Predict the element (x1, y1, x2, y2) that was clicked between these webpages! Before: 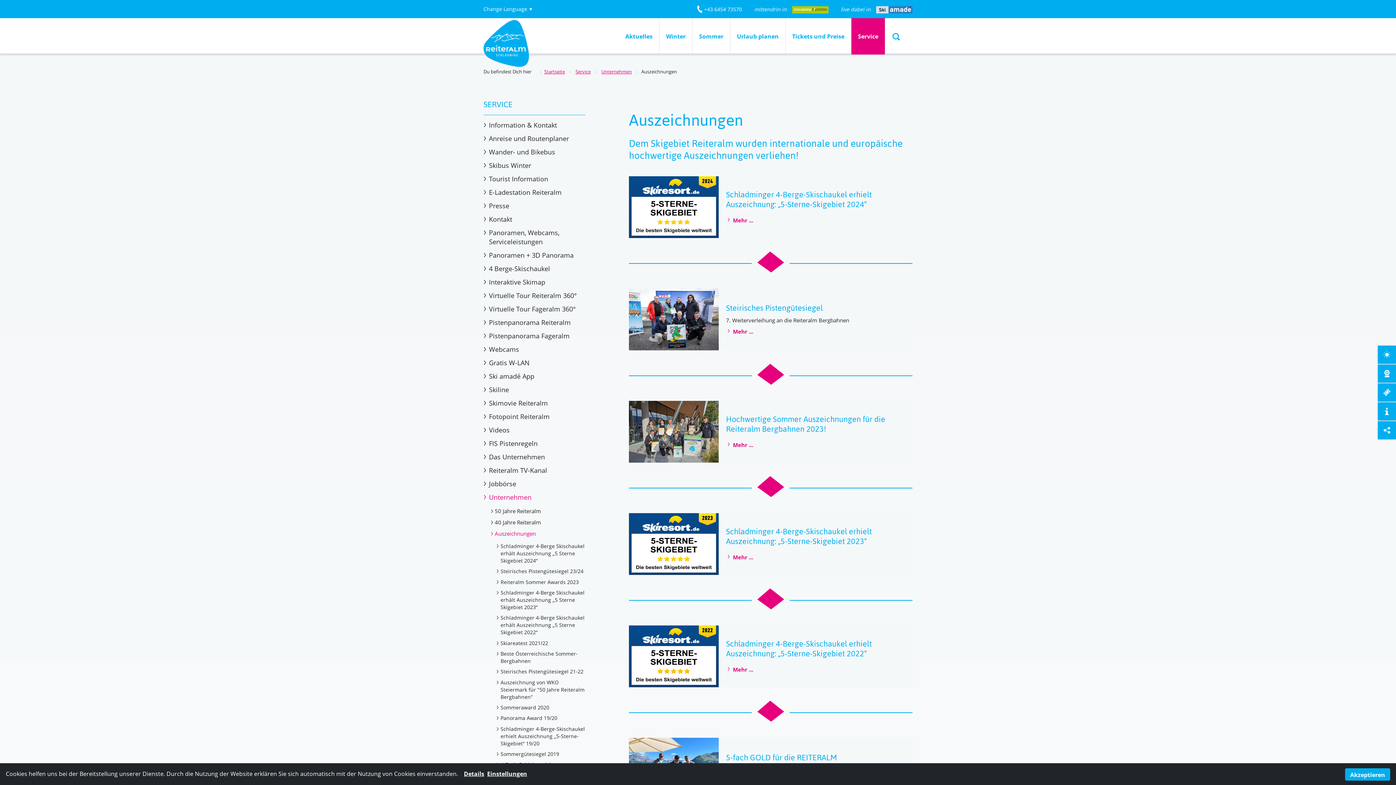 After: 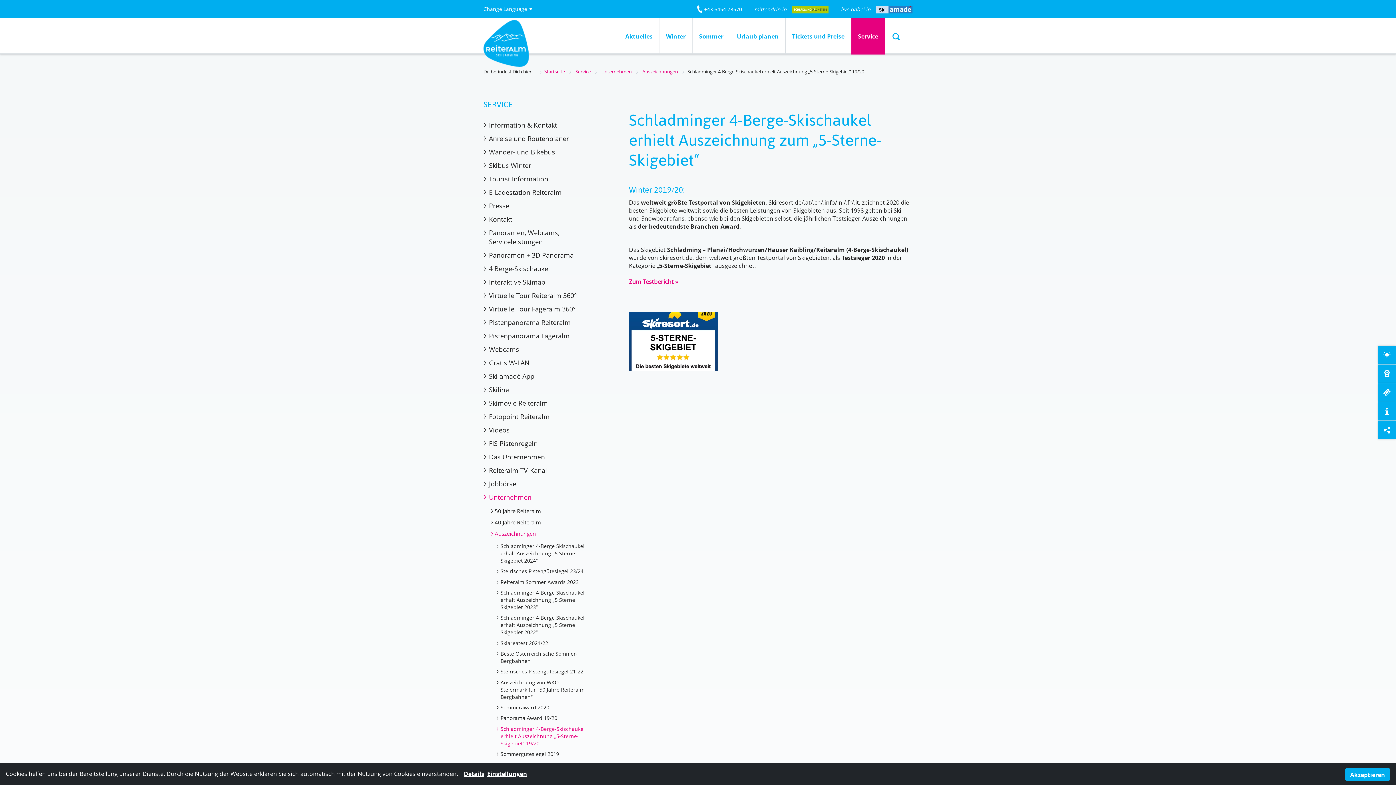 Action: bbox: (500, 725, 585, 747) label: Schladminger 4-Berge-Skischaukel erhielt Auszeichnung „5-Sterne-Skigebiet“ 19/20